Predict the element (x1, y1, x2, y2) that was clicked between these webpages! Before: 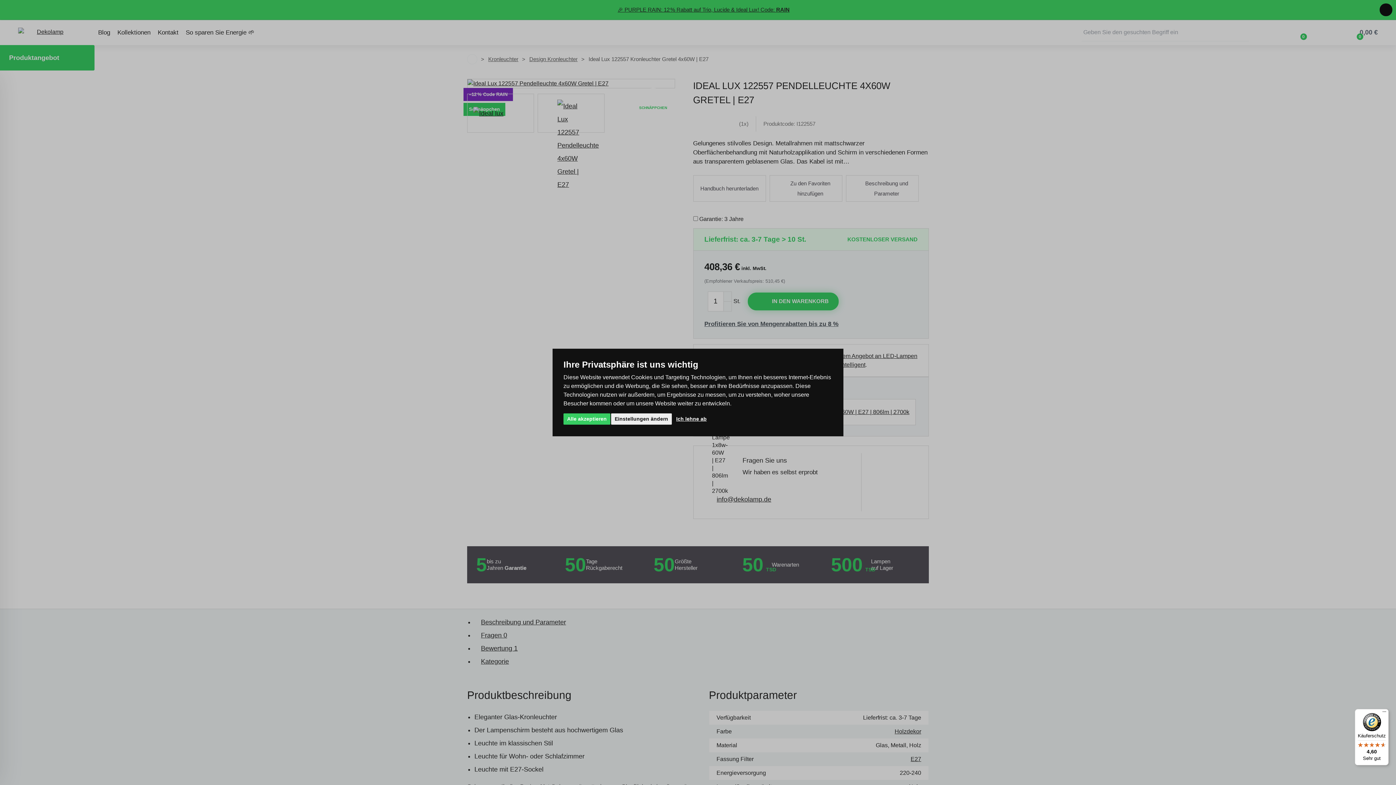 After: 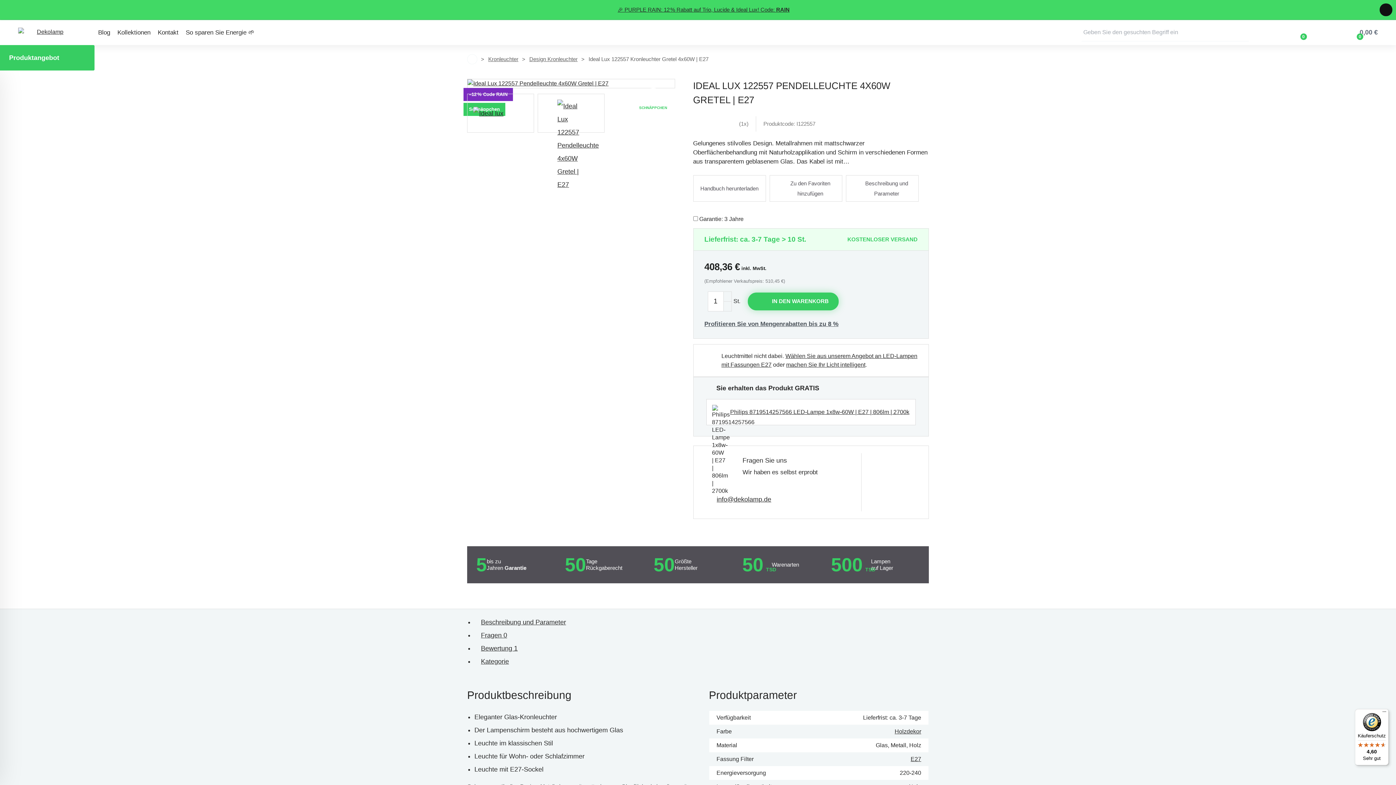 Action: label: Alle akzeptieren bbox: (563, 413, 610, 424)